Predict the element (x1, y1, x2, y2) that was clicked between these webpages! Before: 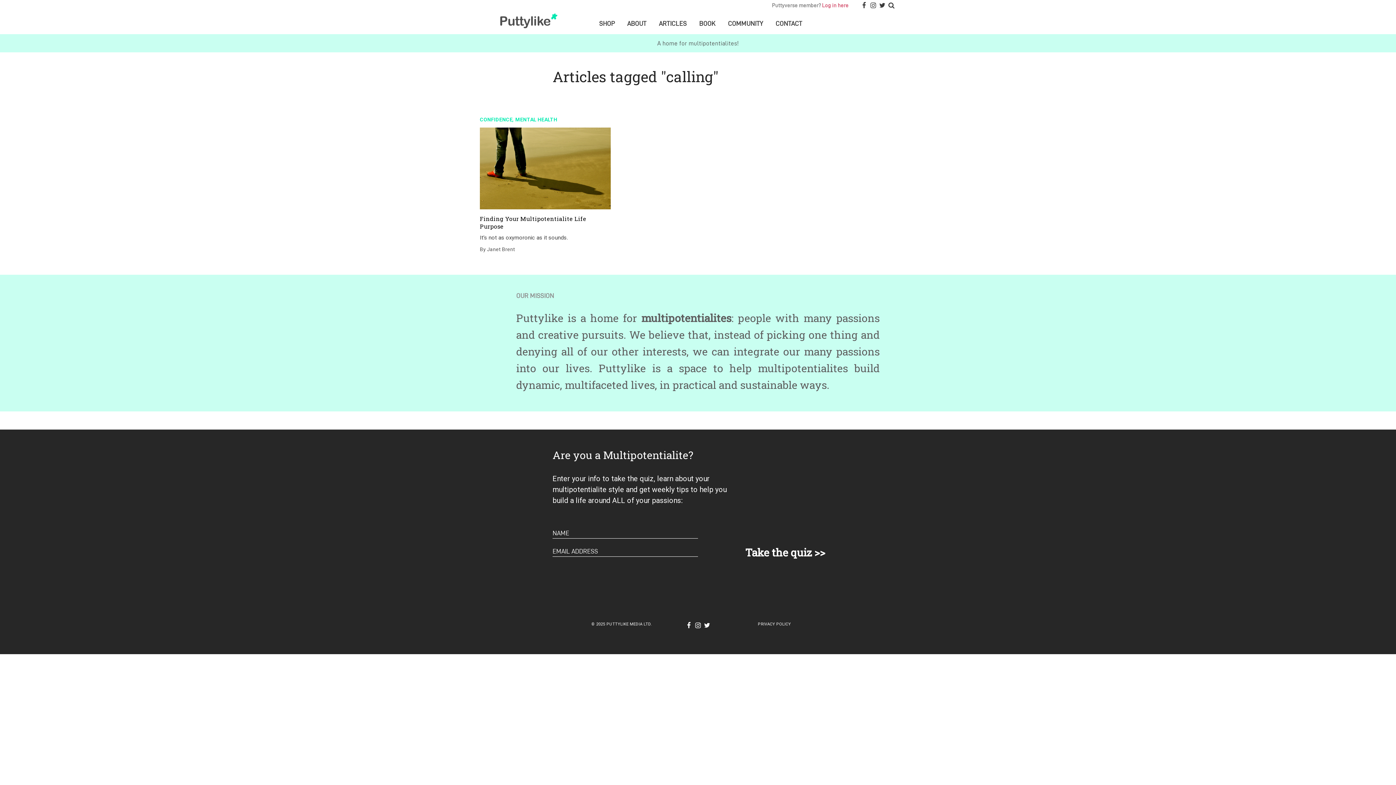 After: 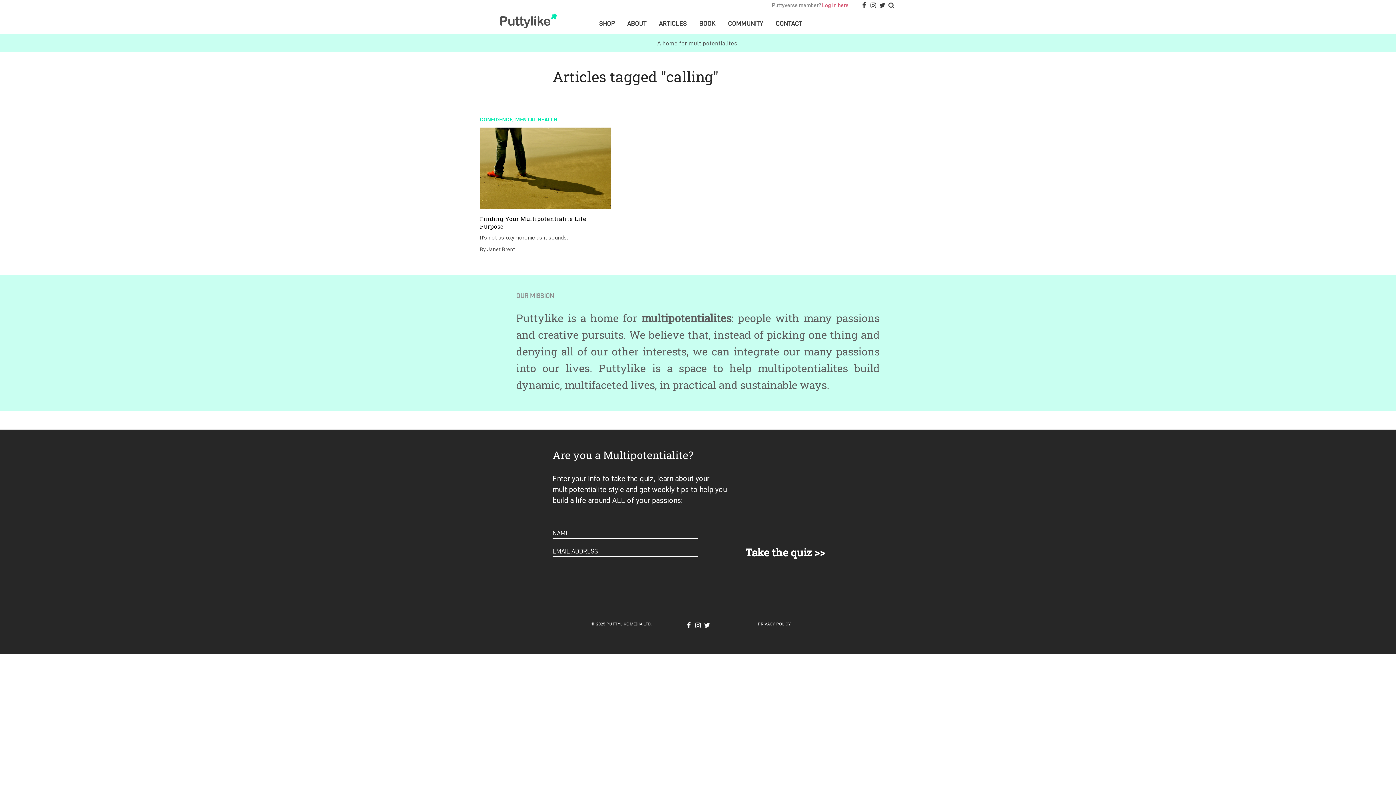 Action: bbox: (657, 40, 738, 46) label: A home for multipotentialites!